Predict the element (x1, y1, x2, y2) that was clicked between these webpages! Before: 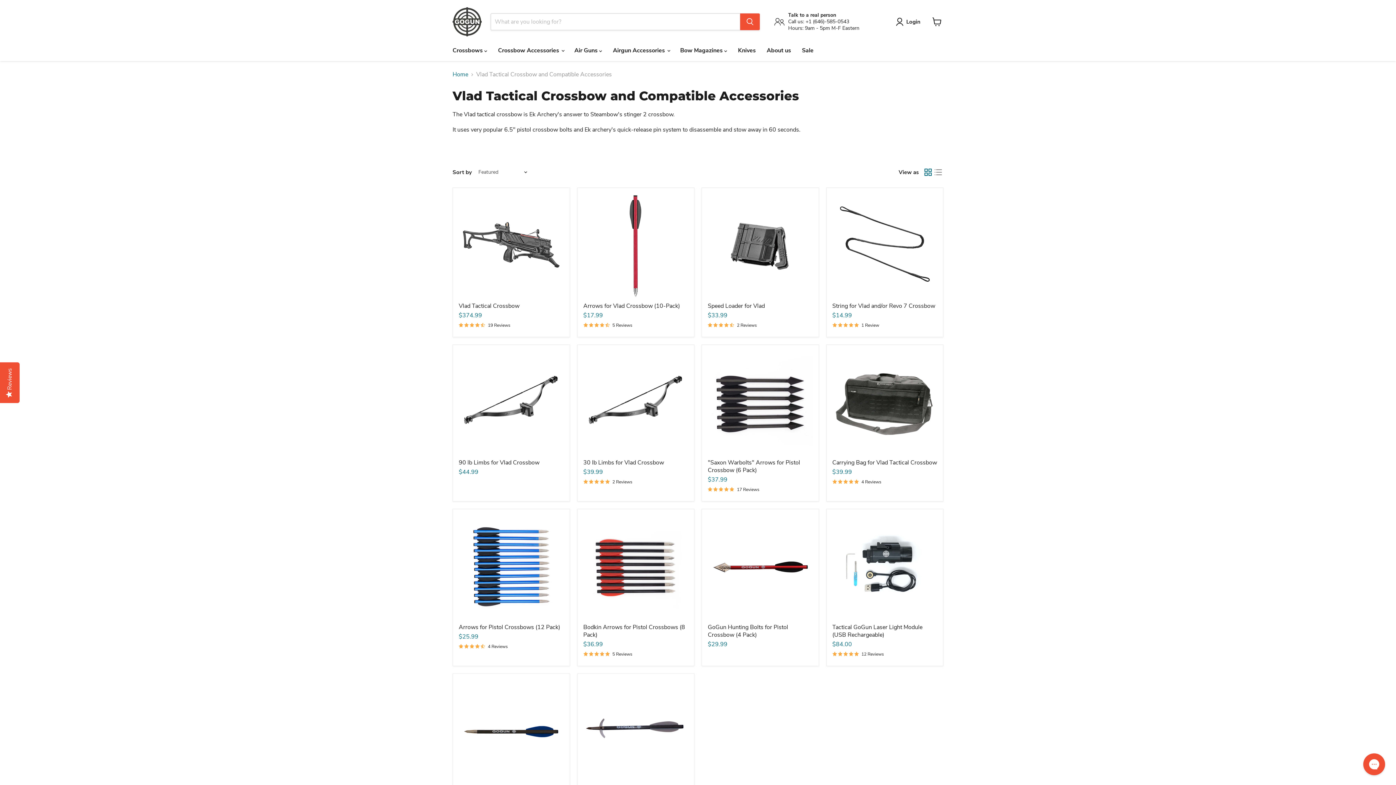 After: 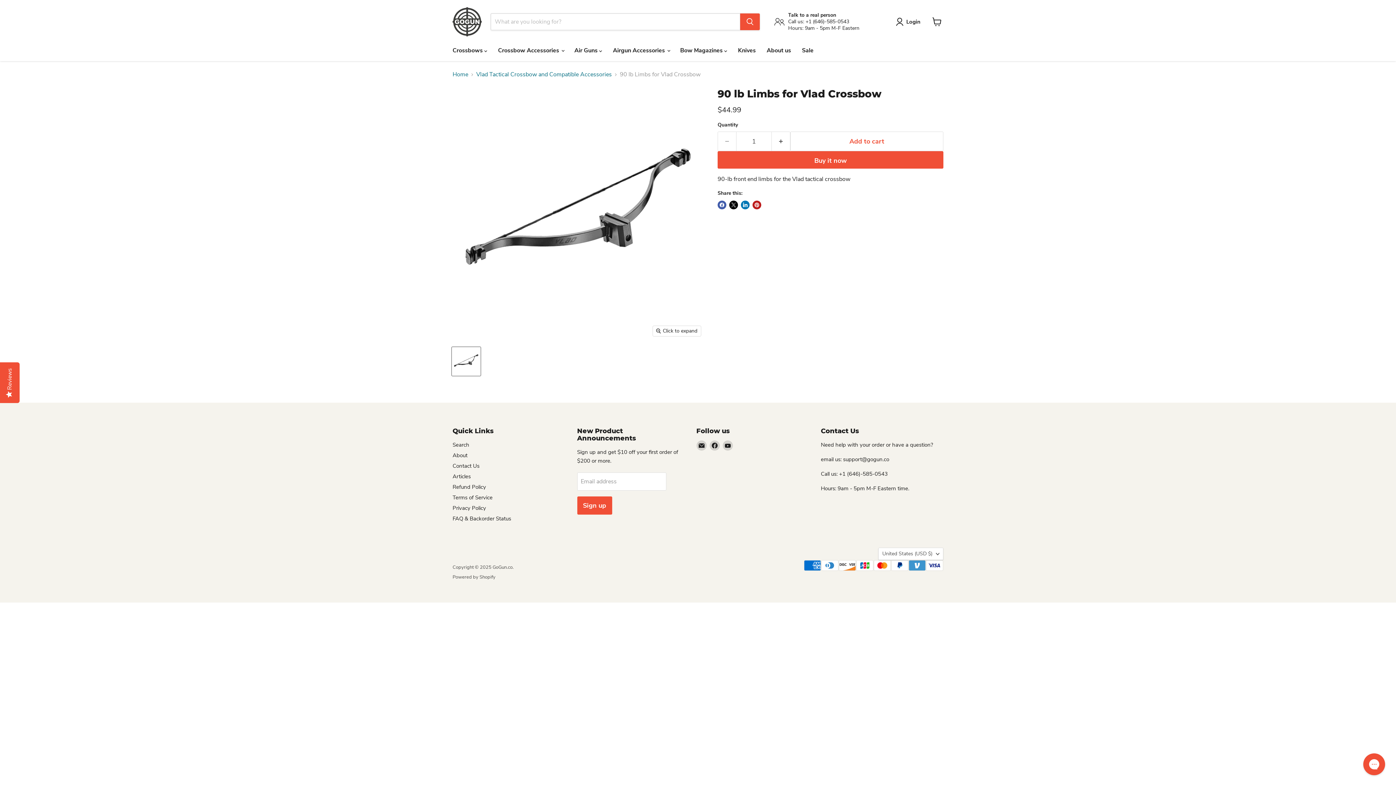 Action: bbox: (458, 350, 563, 455) label: 90 lb Limbs for Vlad Crossbow